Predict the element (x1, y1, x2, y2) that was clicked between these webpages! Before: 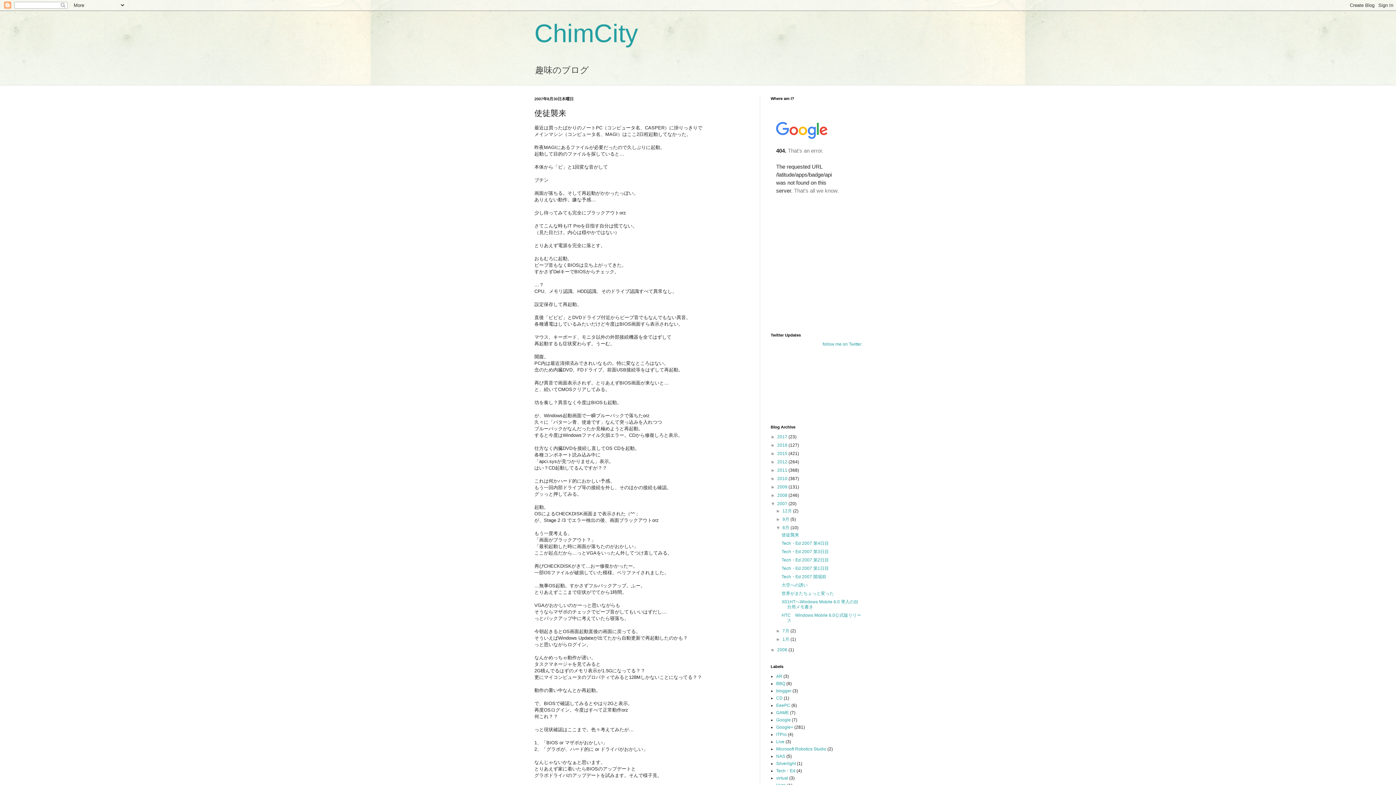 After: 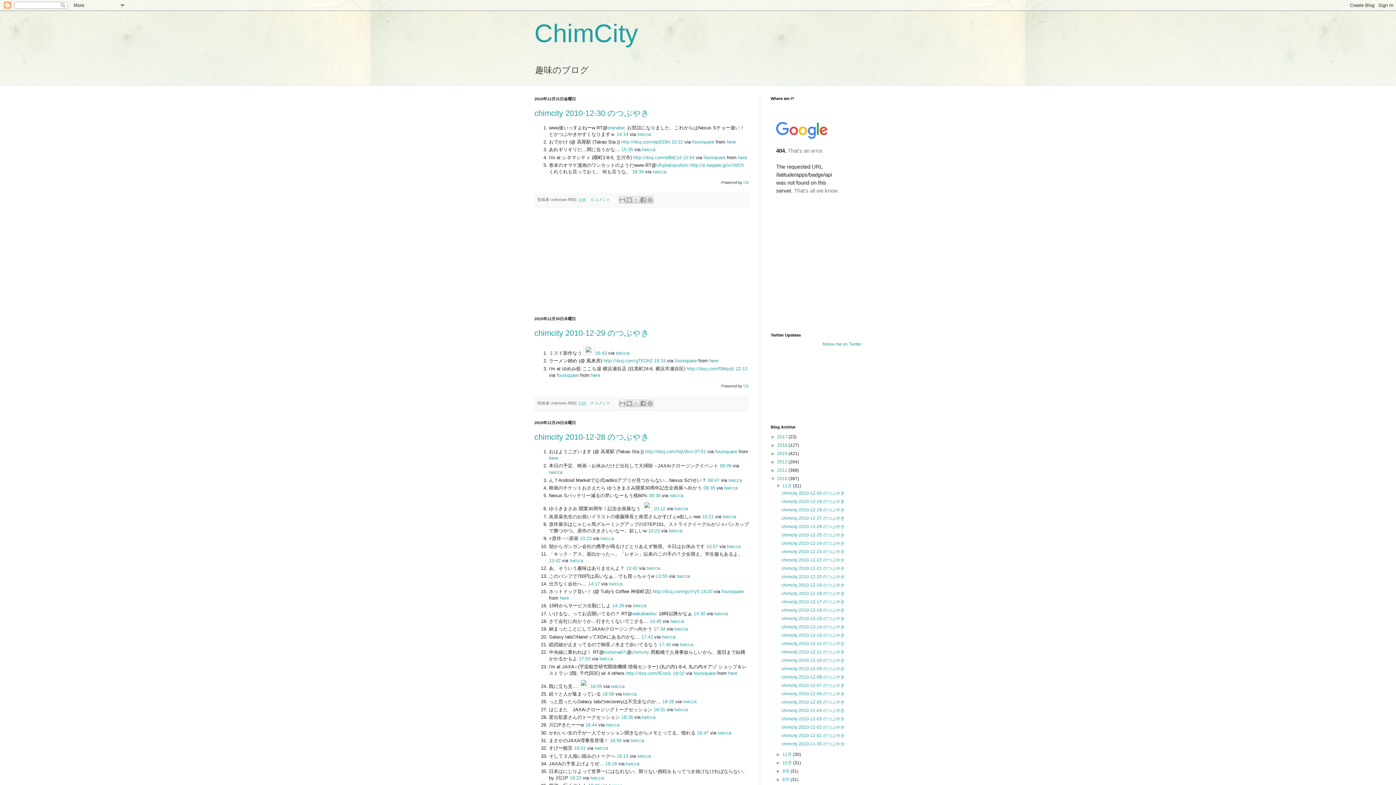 Action: bbox: (777, 476, 788, 481) label: 2010 